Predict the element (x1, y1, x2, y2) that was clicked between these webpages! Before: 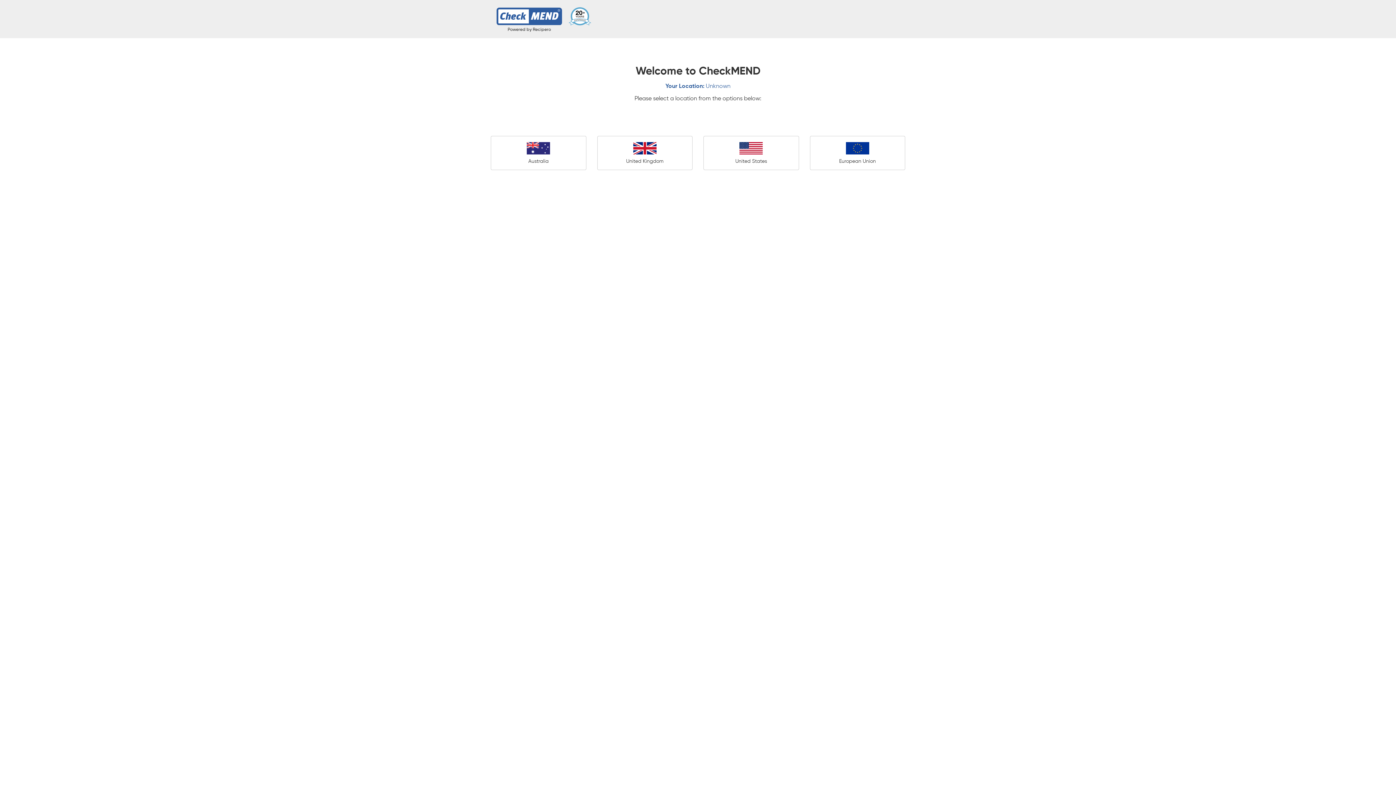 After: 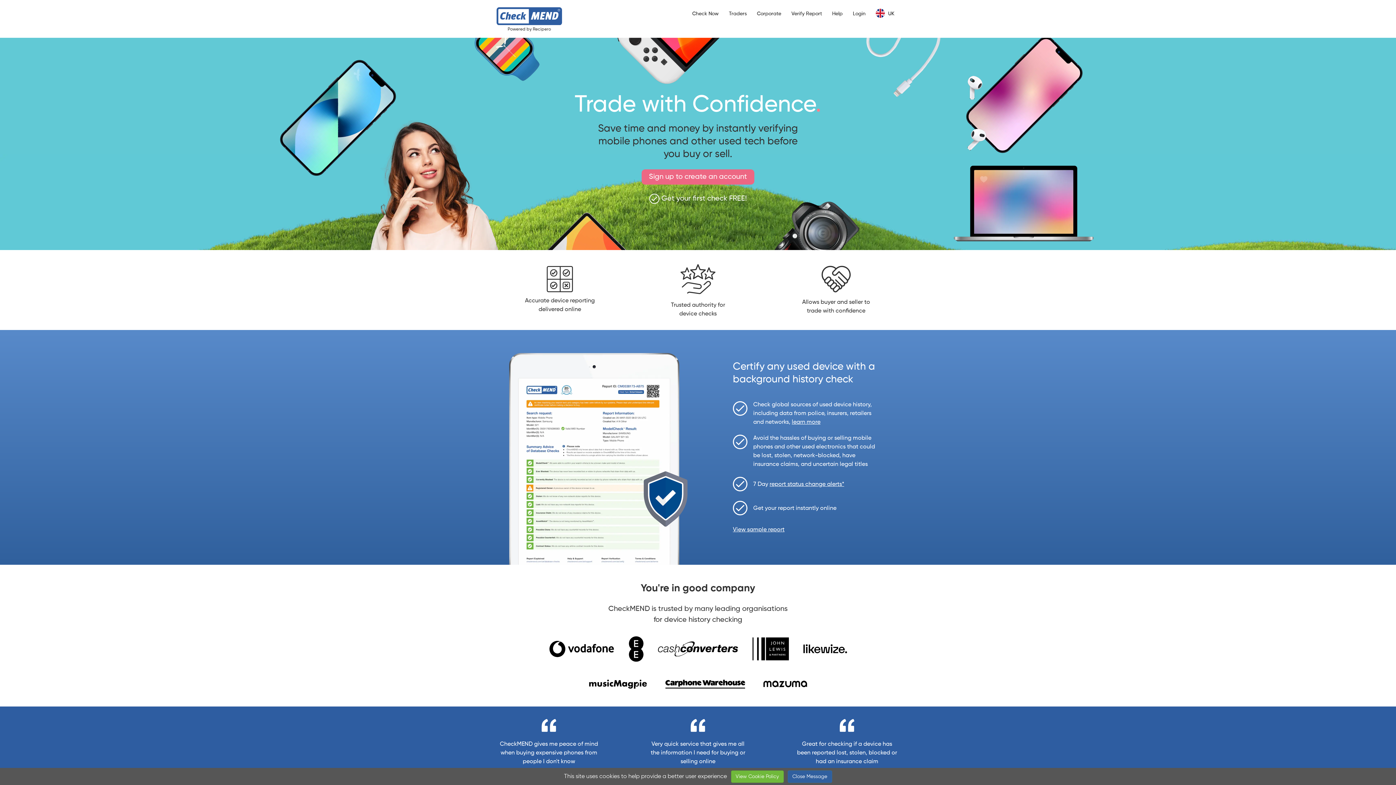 Action: bbox: (597, 136, 692, 170) label: United Kingdom